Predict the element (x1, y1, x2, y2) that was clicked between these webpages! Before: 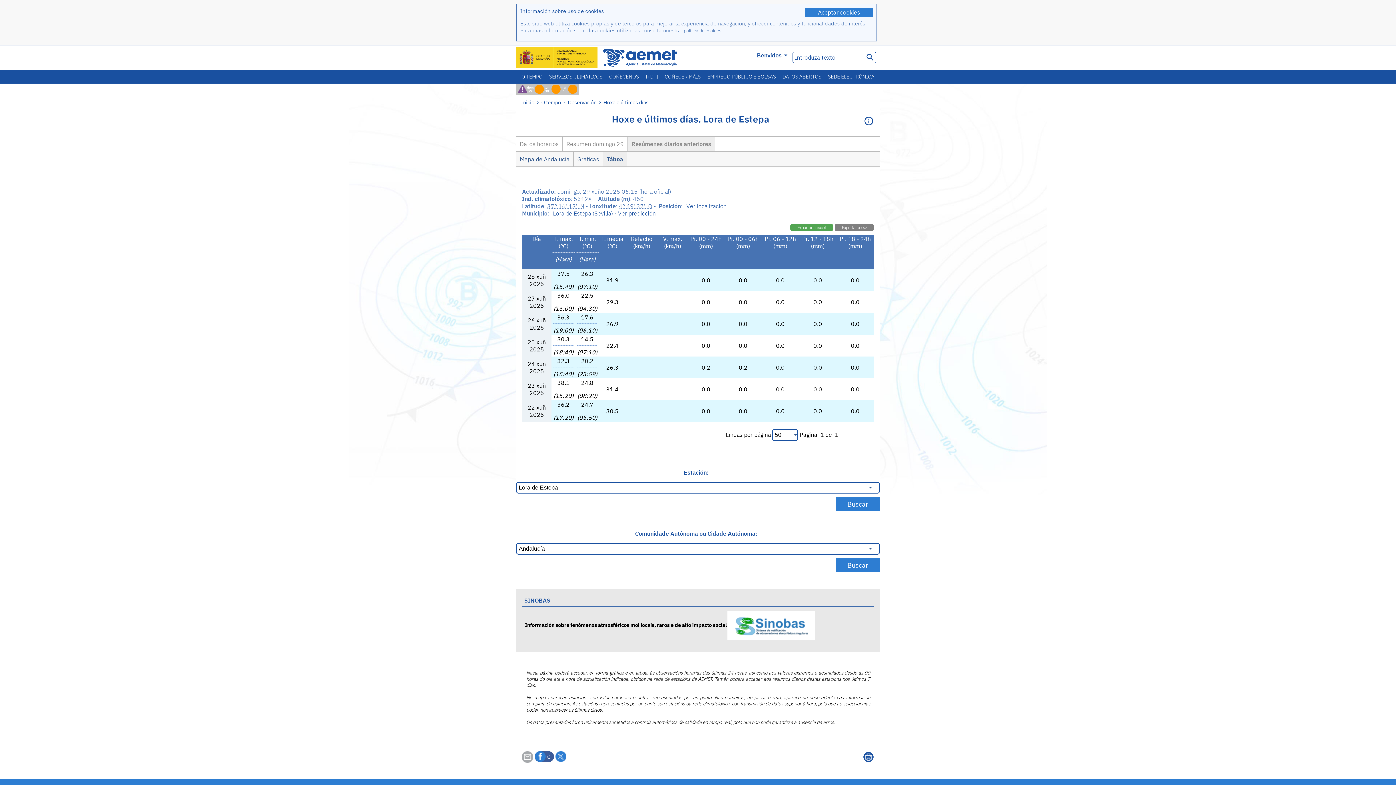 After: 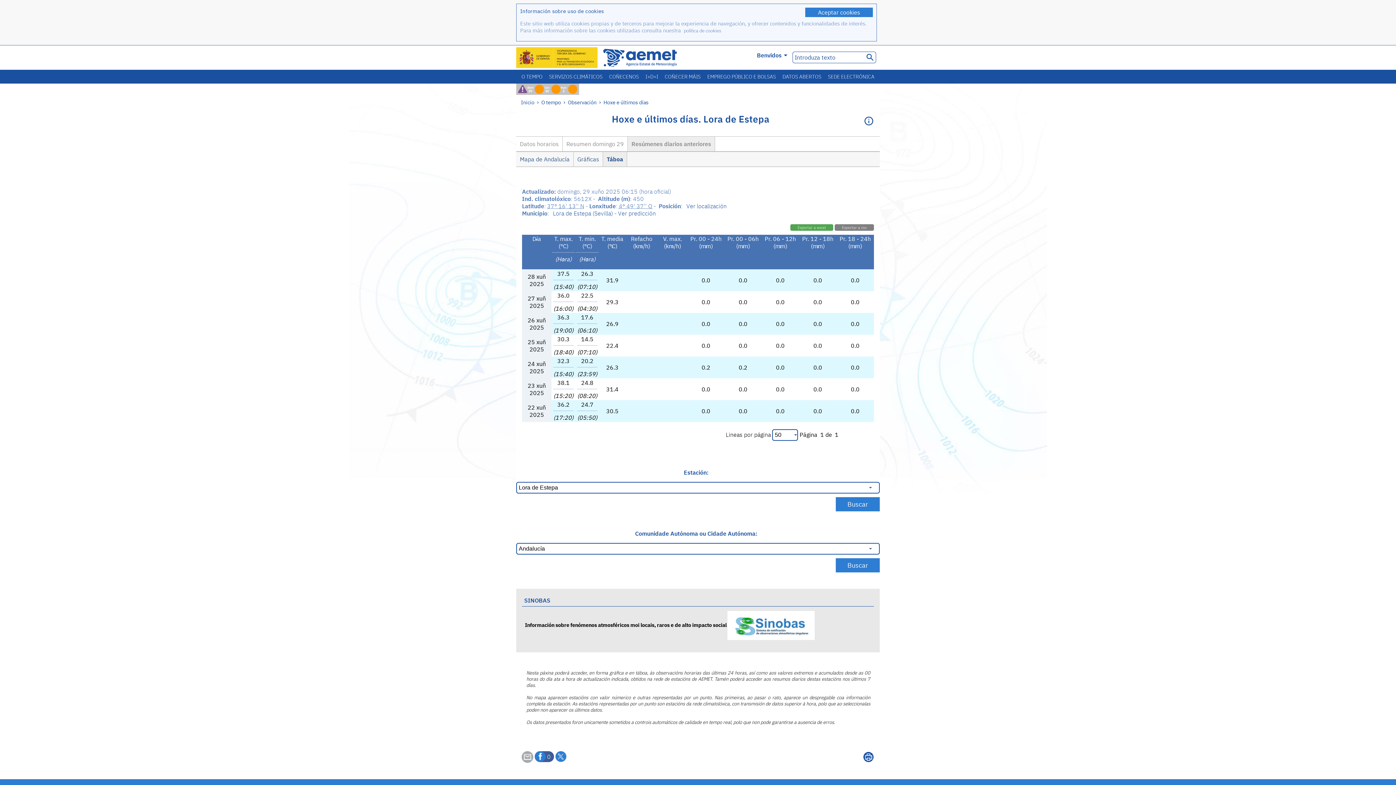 Action: bbox: (863, 756, 873, 764)